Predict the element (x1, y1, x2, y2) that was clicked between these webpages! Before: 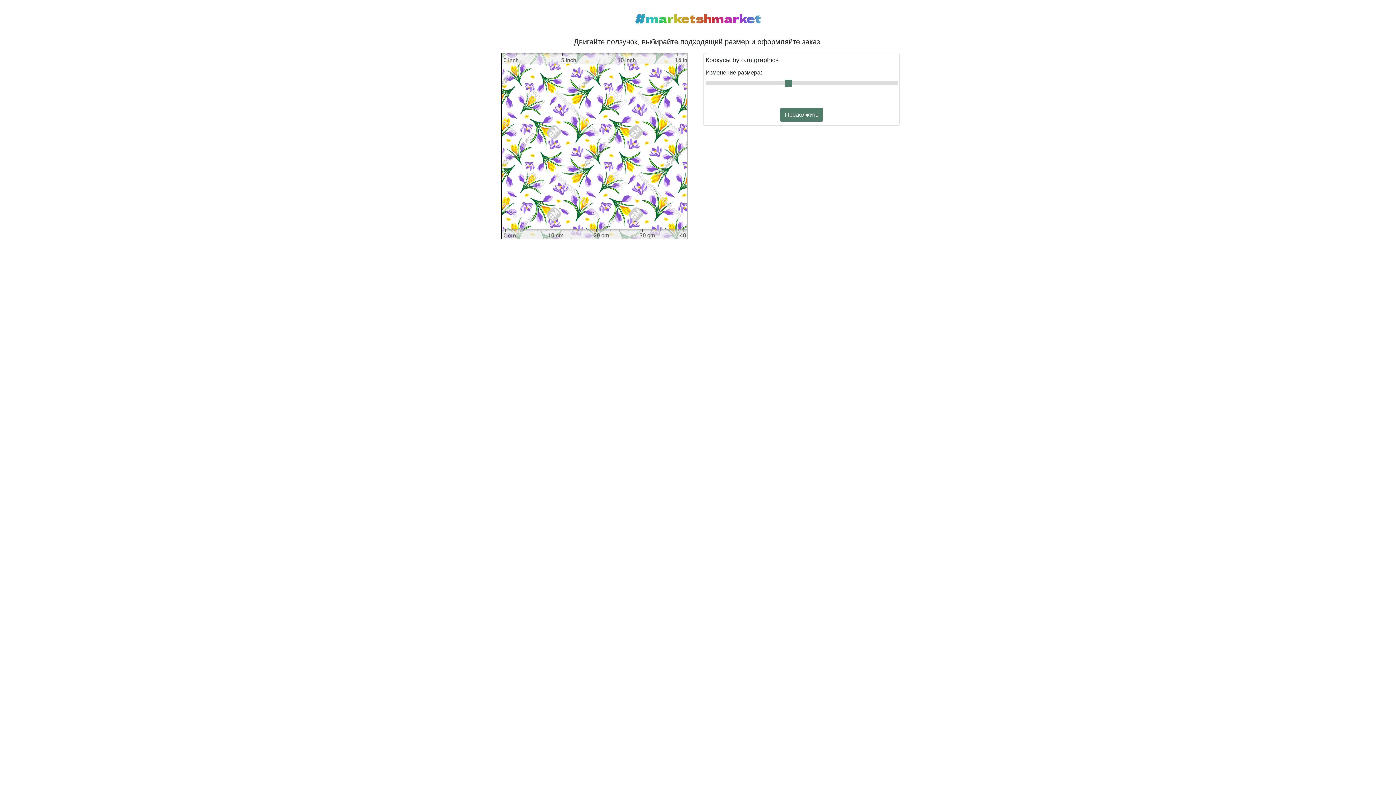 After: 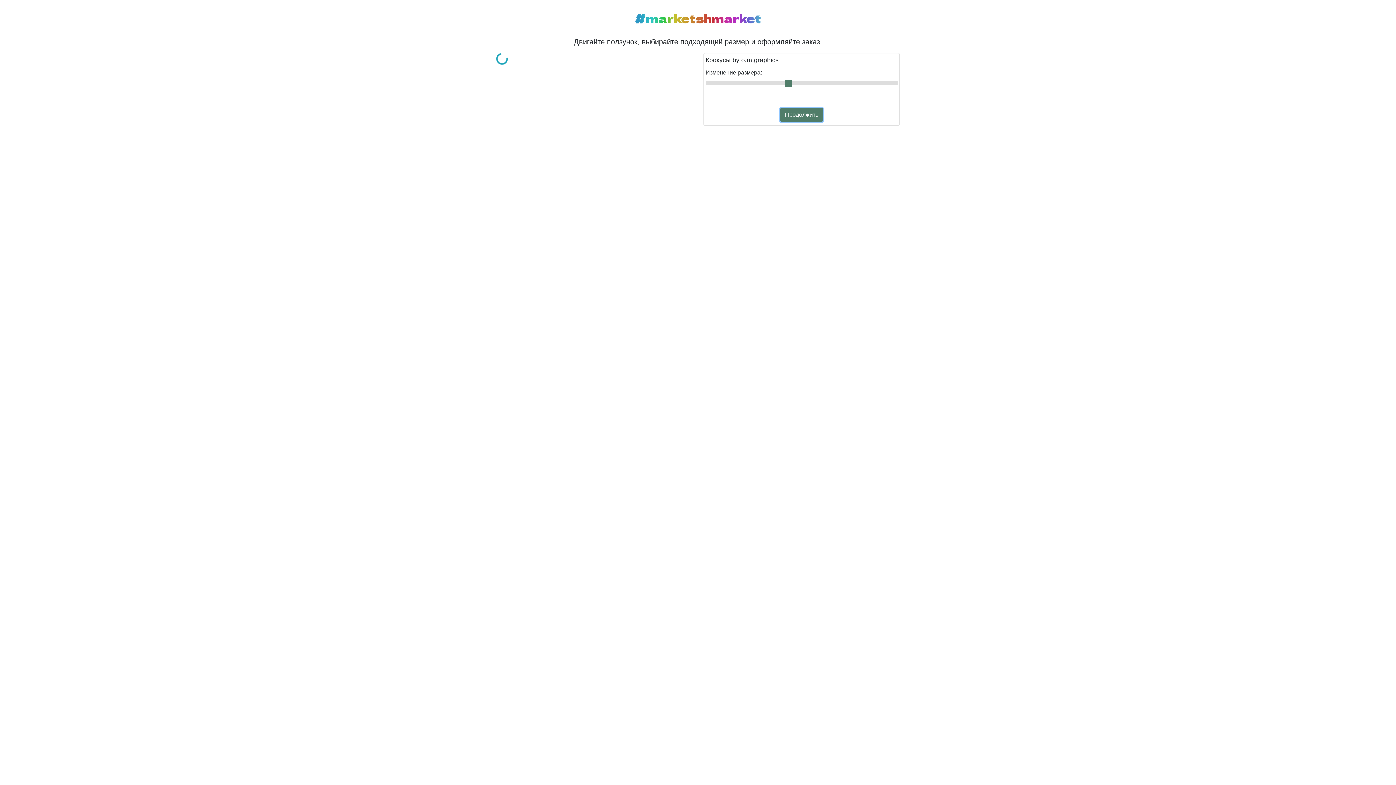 Action: label: Продолжить bbox: (780, 108, 823, 121)